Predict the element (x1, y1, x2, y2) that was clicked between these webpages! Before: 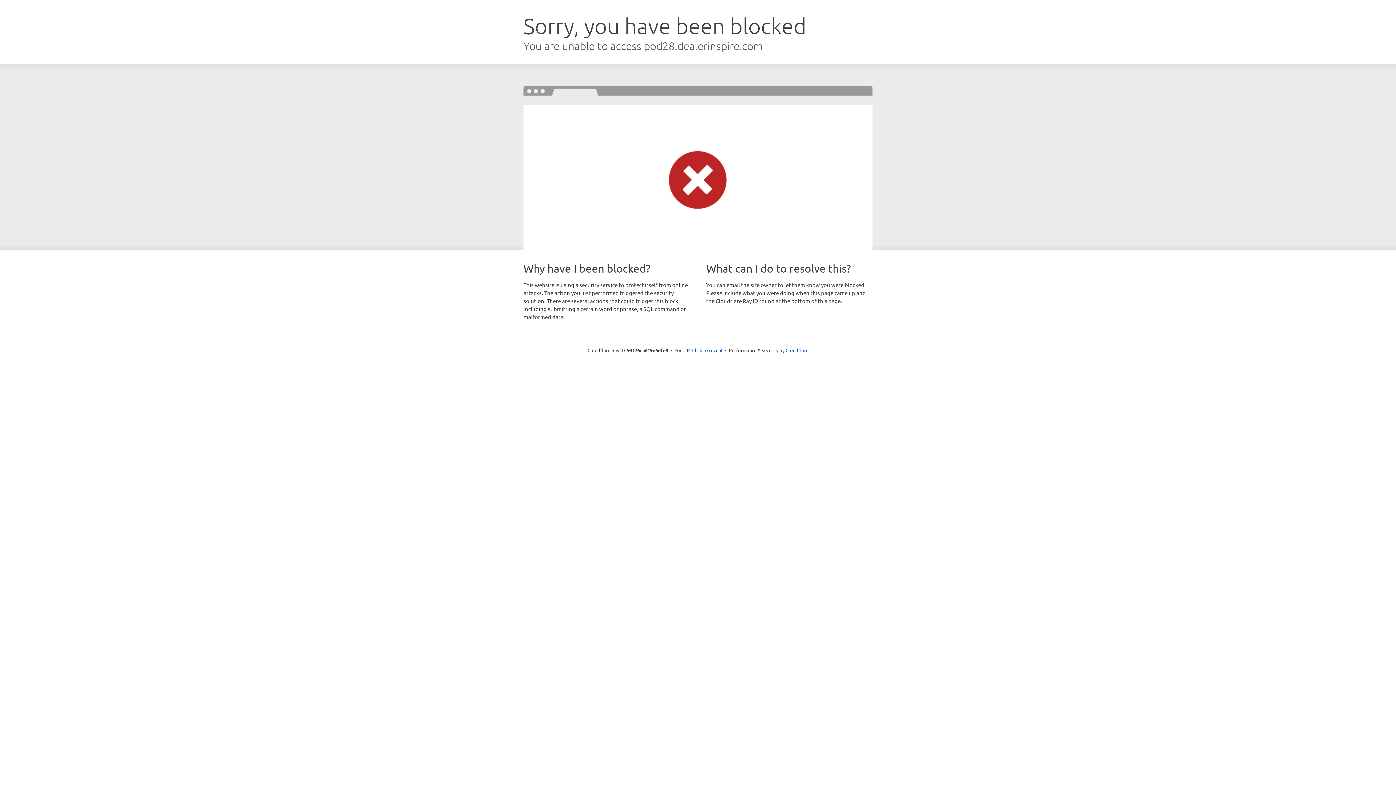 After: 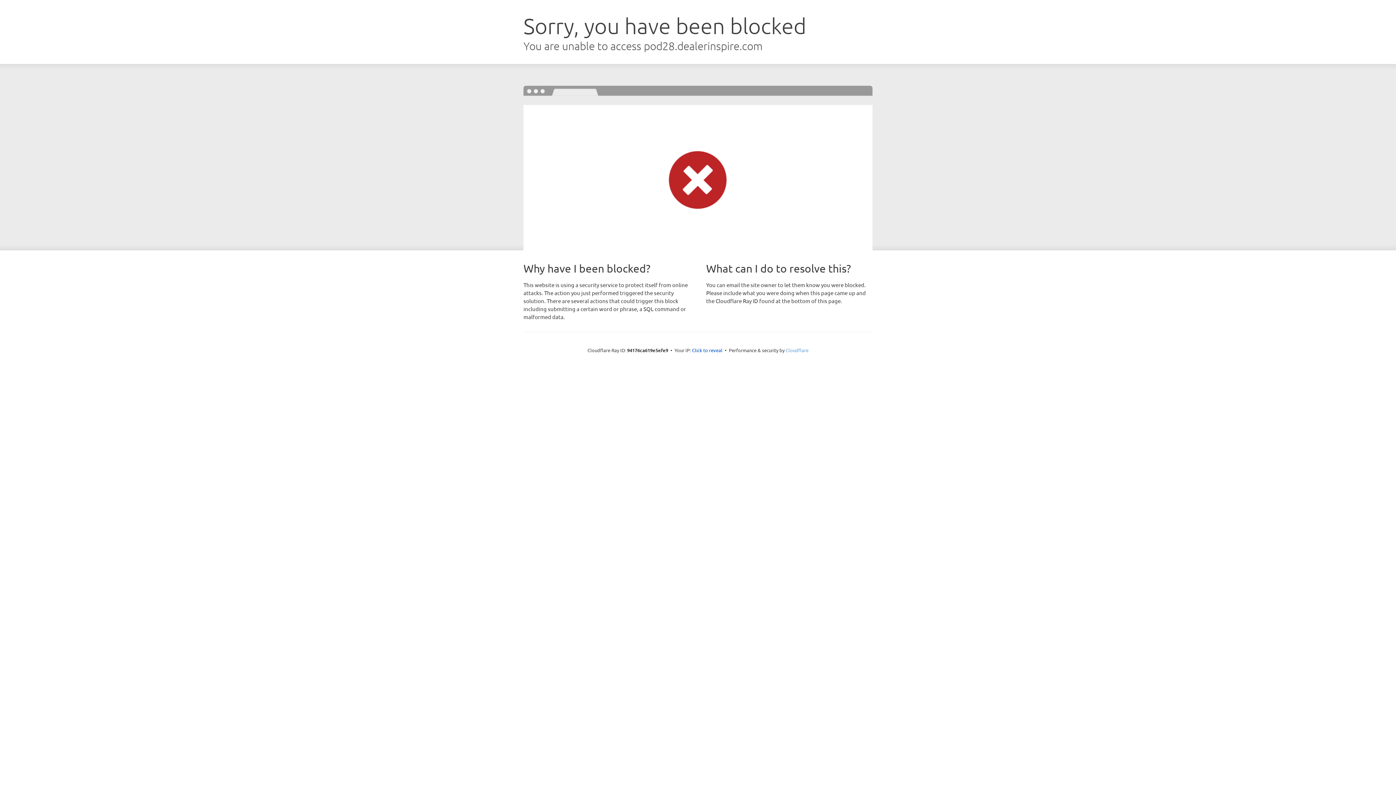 Action: bbox: (785, 347, 808, 353) label: Cloudflare